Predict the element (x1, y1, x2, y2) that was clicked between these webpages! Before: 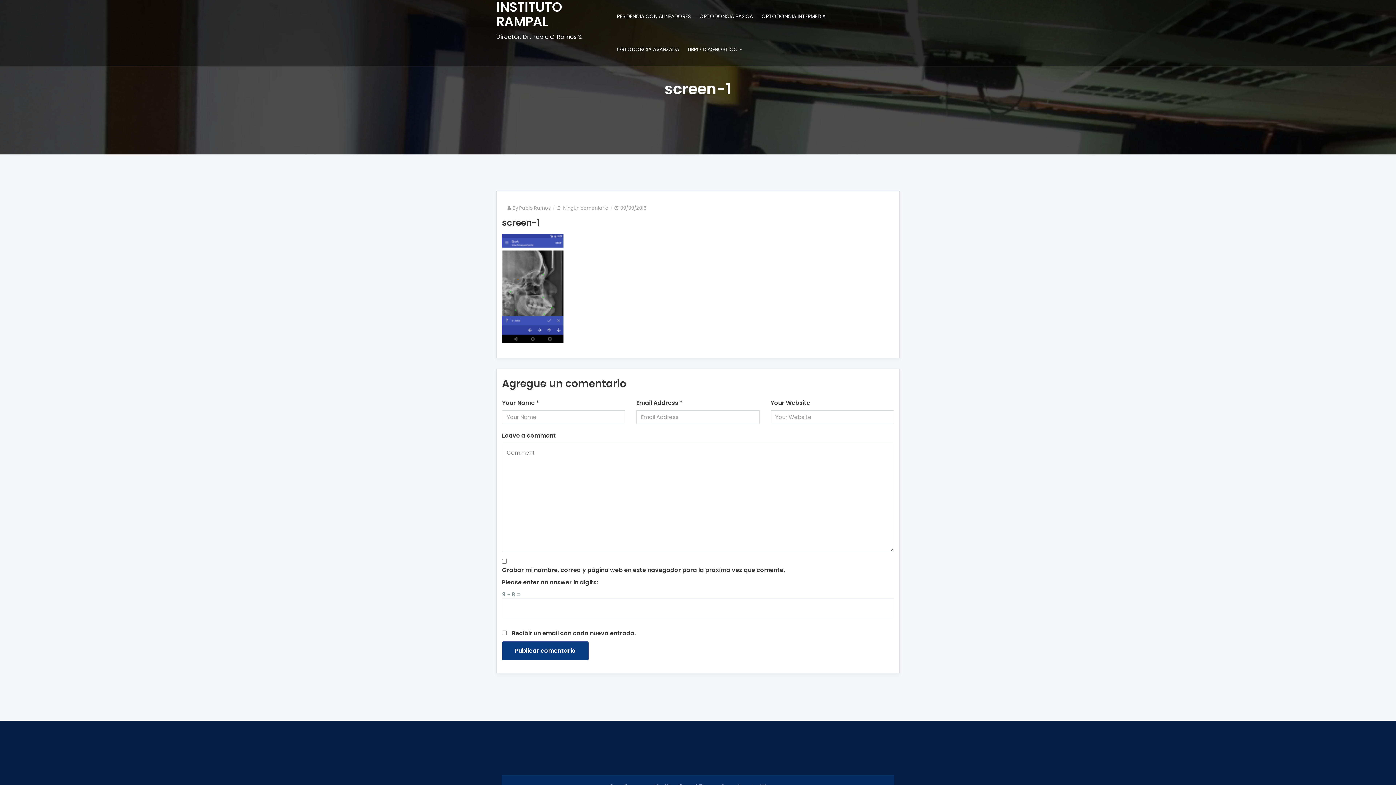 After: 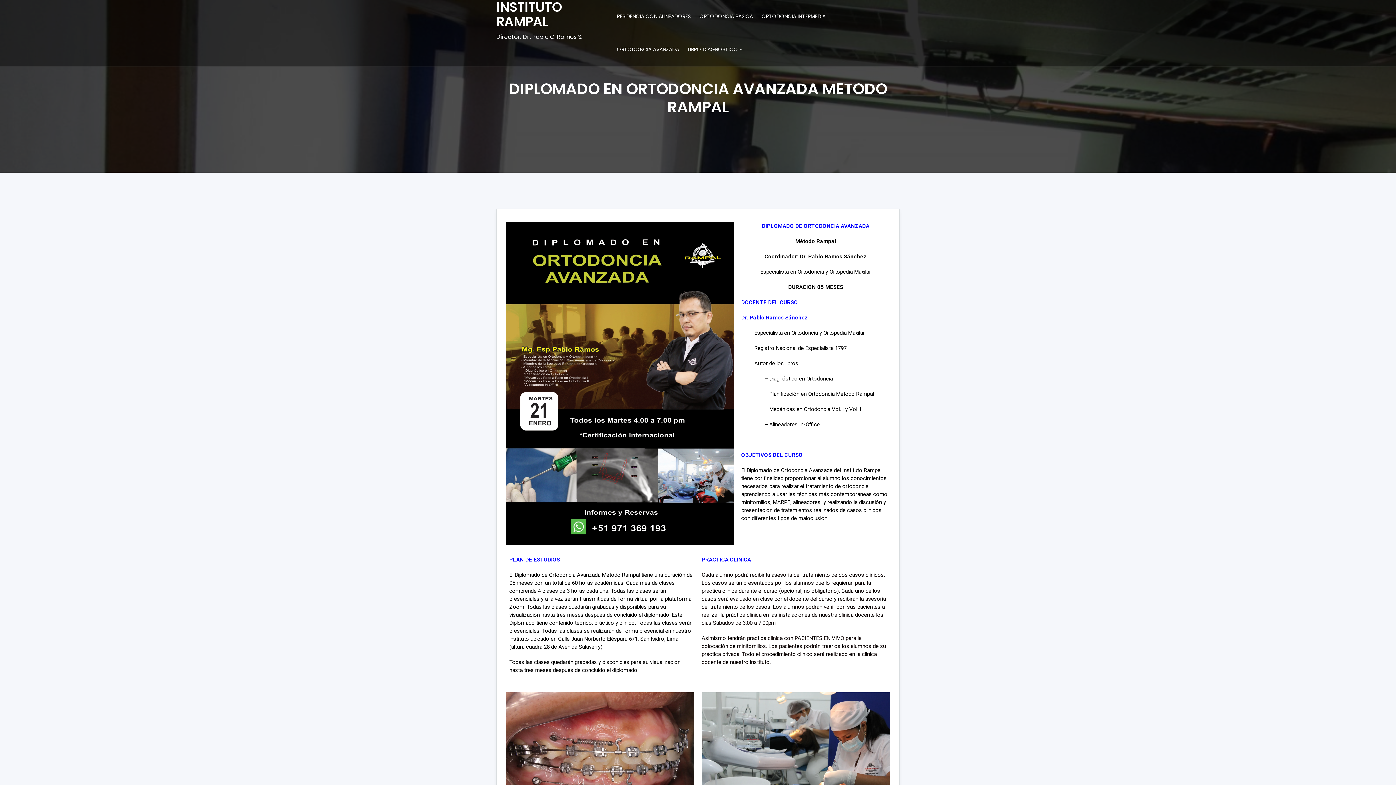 Action: label: ORTODONCIA AVANZADA bbox: (612, 33, 683, 66)